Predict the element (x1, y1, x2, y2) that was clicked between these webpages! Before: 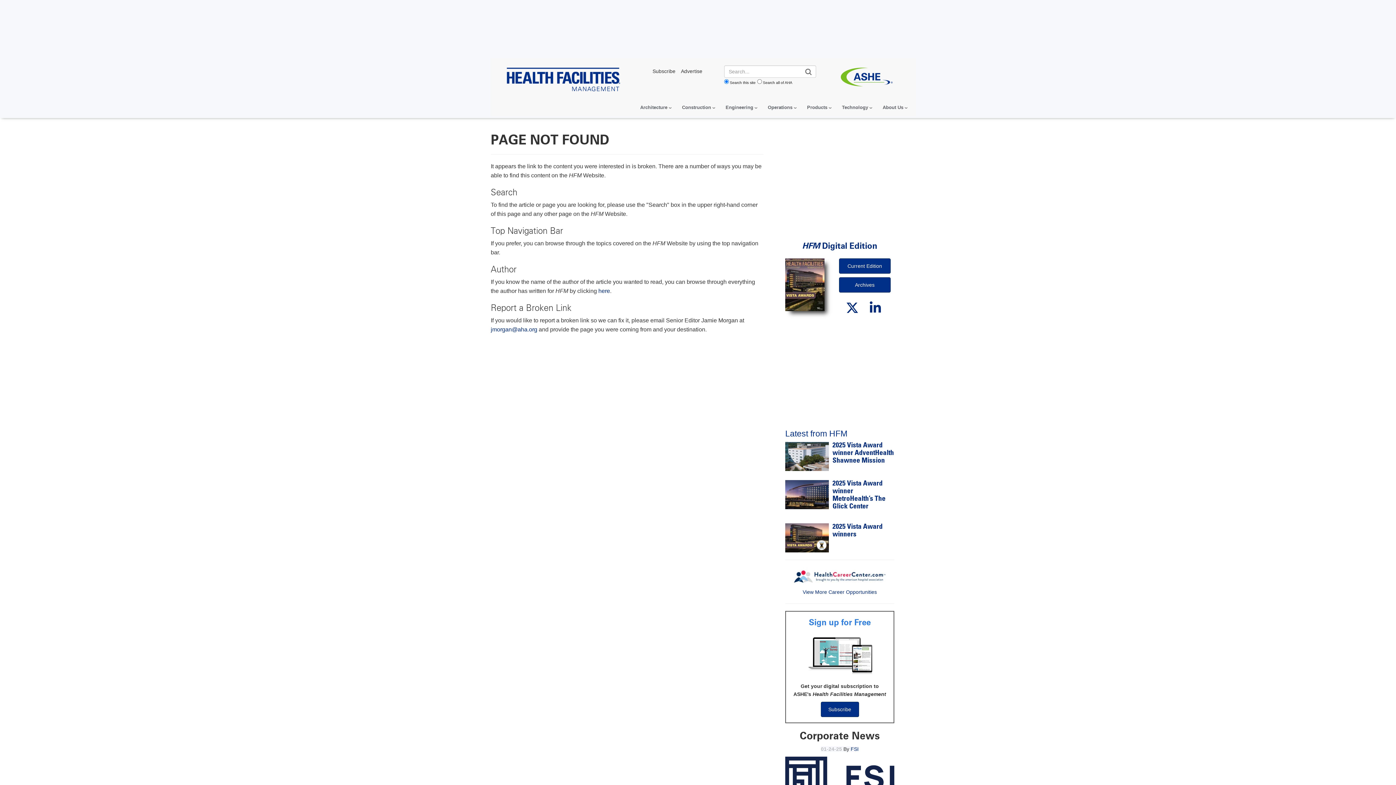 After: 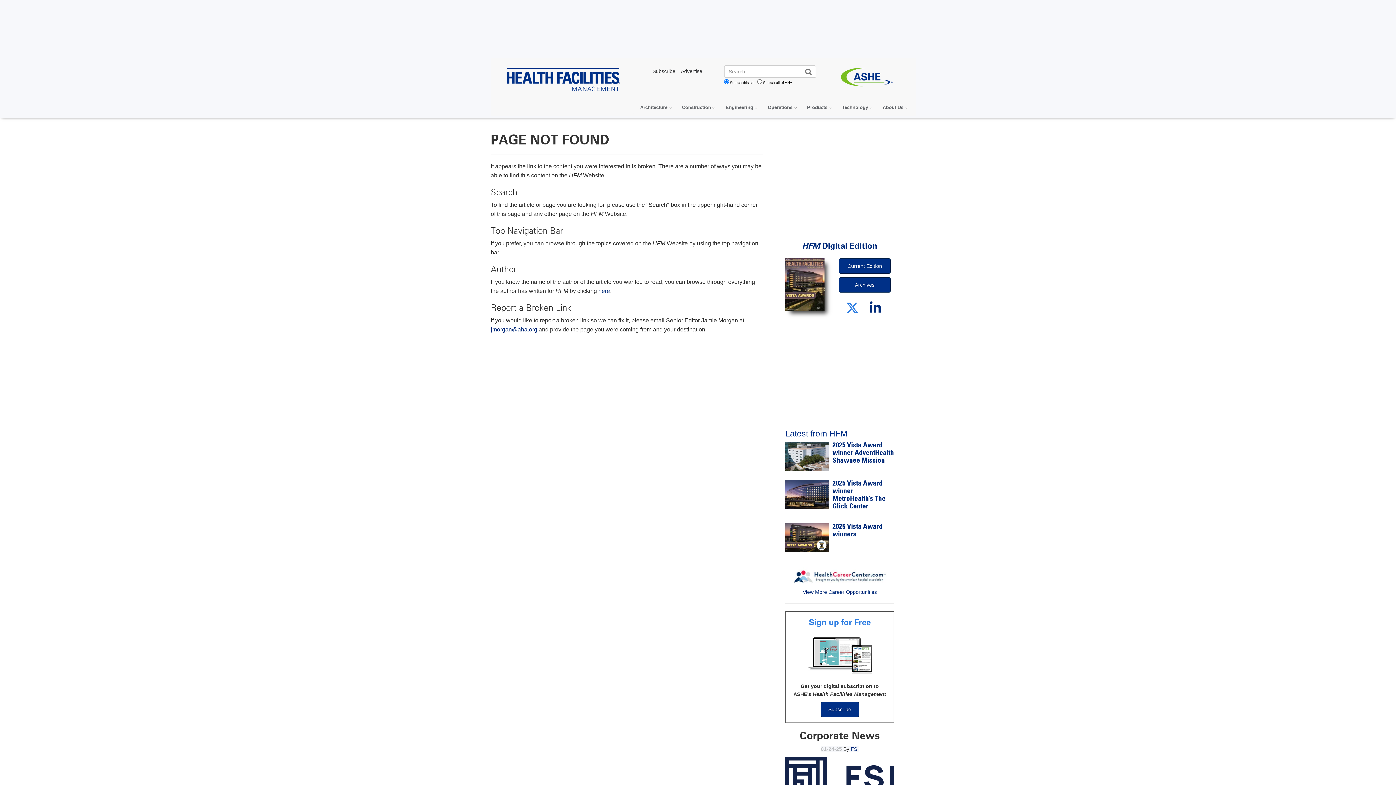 Action: bbox: (844, 301, 860, 315) label: Twitter